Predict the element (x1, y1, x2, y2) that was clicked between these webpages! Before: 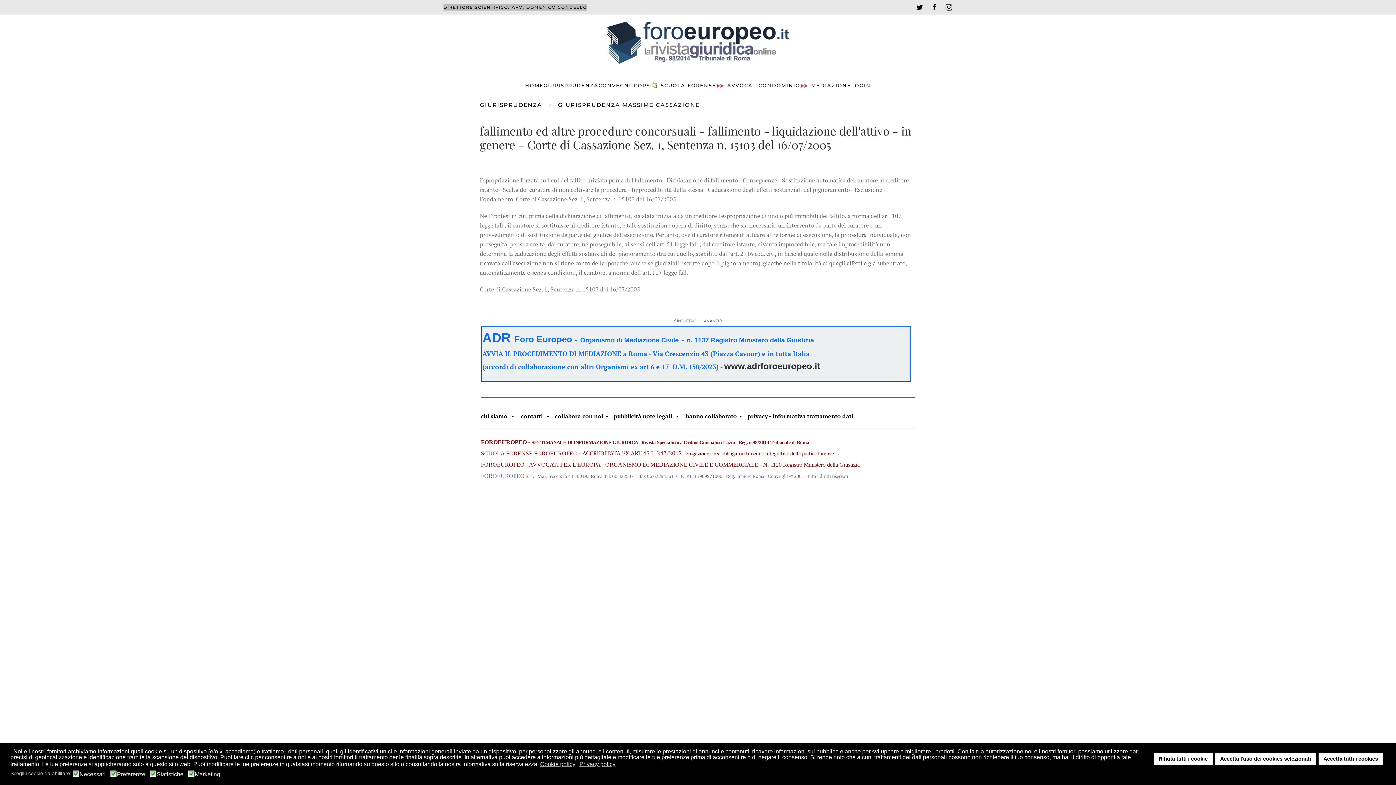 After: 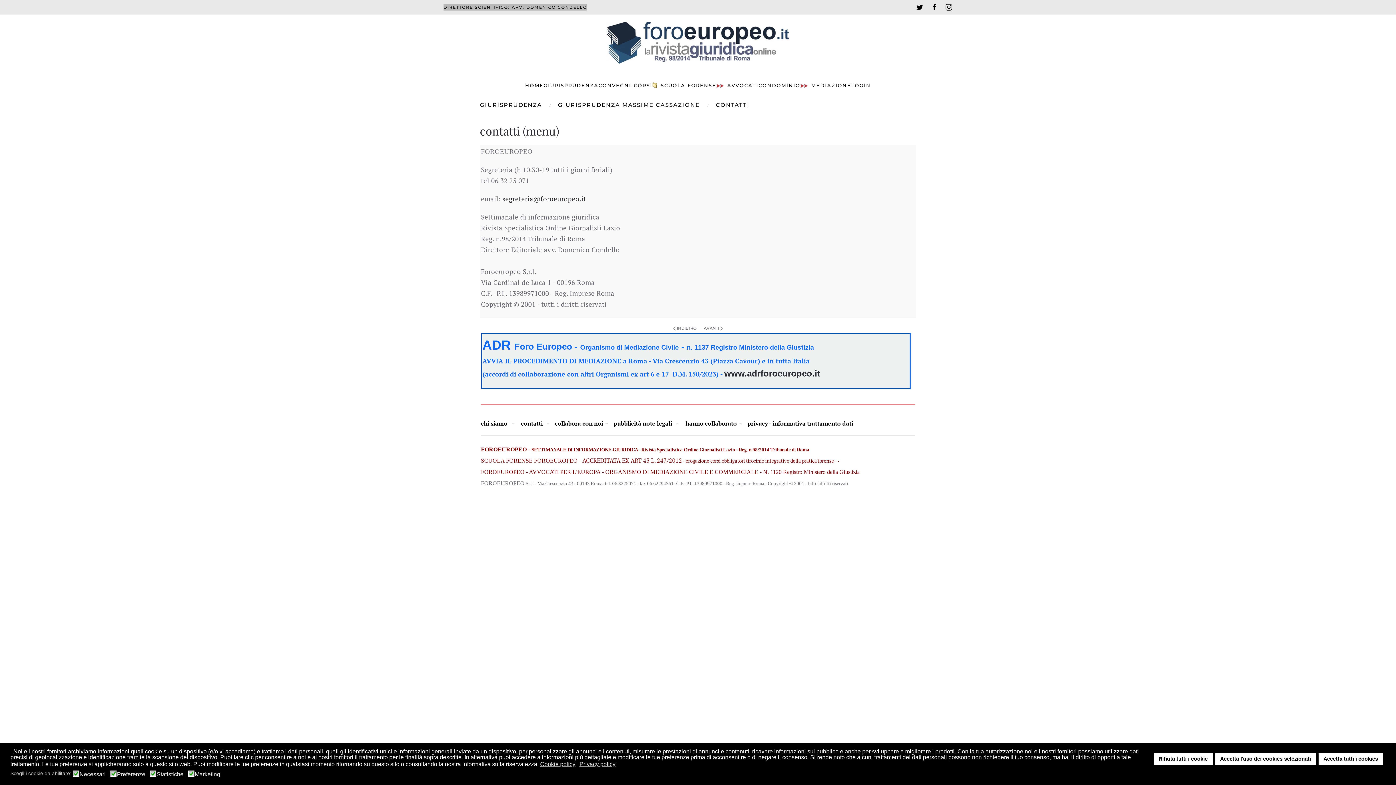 Action: bbox: (521, 412, 542, 420) label: contatti